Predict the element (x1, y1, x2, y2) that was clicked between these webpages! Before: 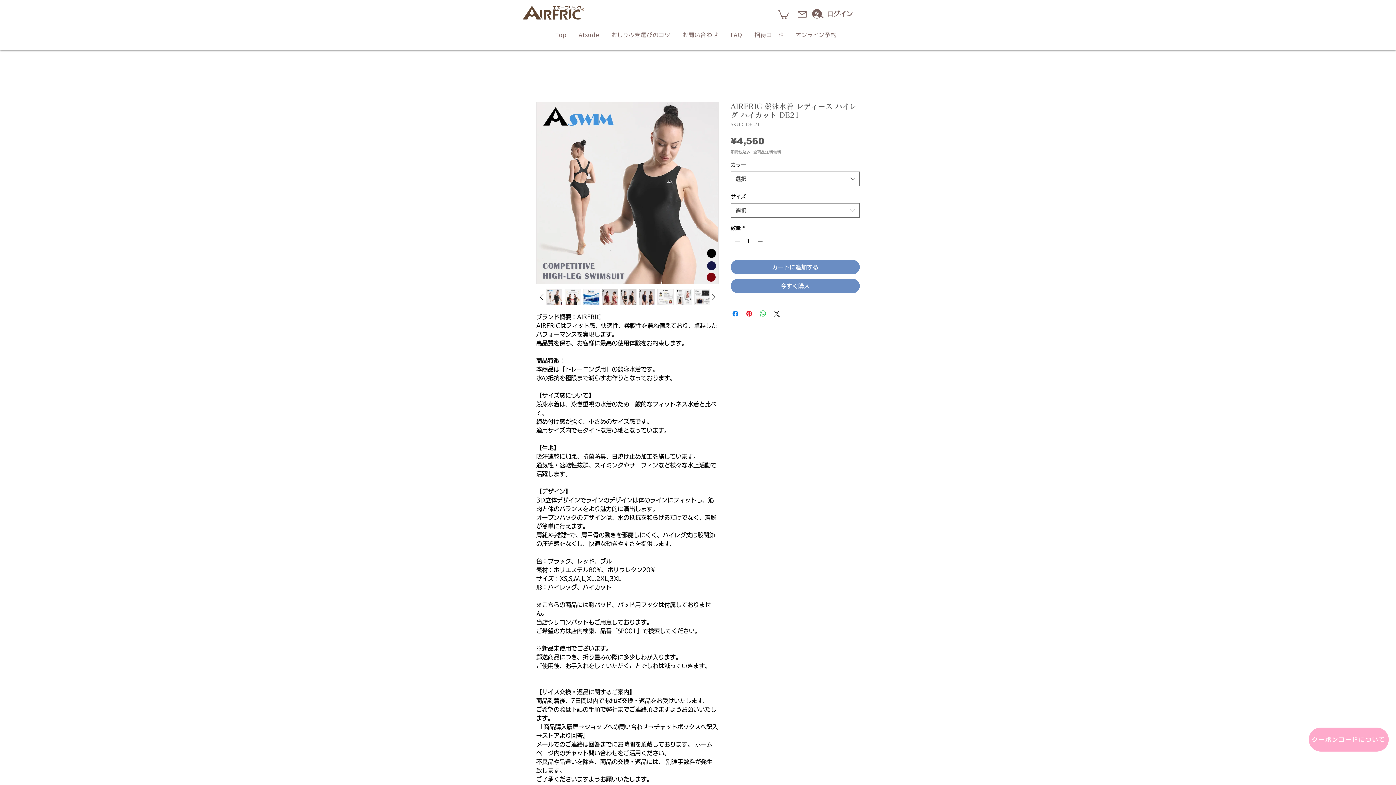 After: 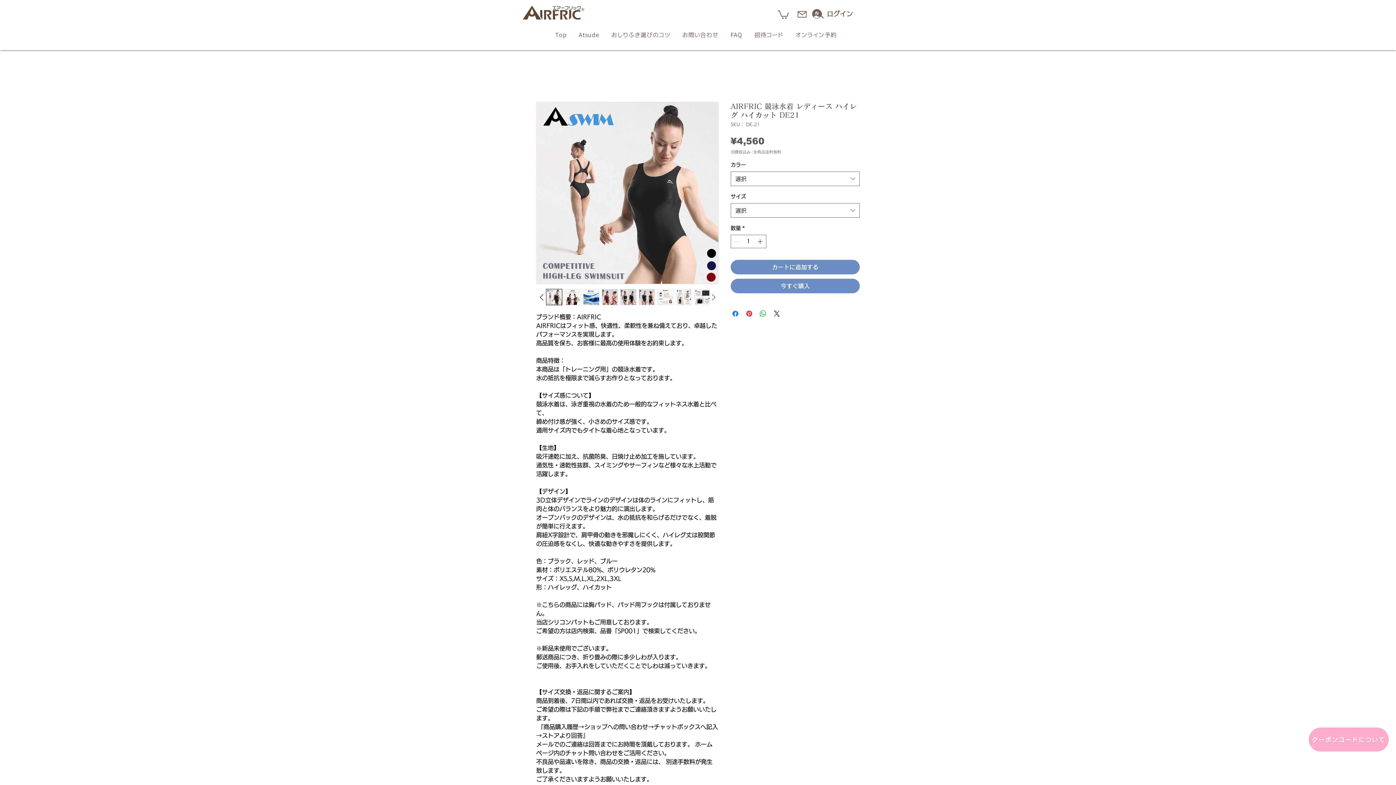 Action: bbox: (708, 291, 718, 302)